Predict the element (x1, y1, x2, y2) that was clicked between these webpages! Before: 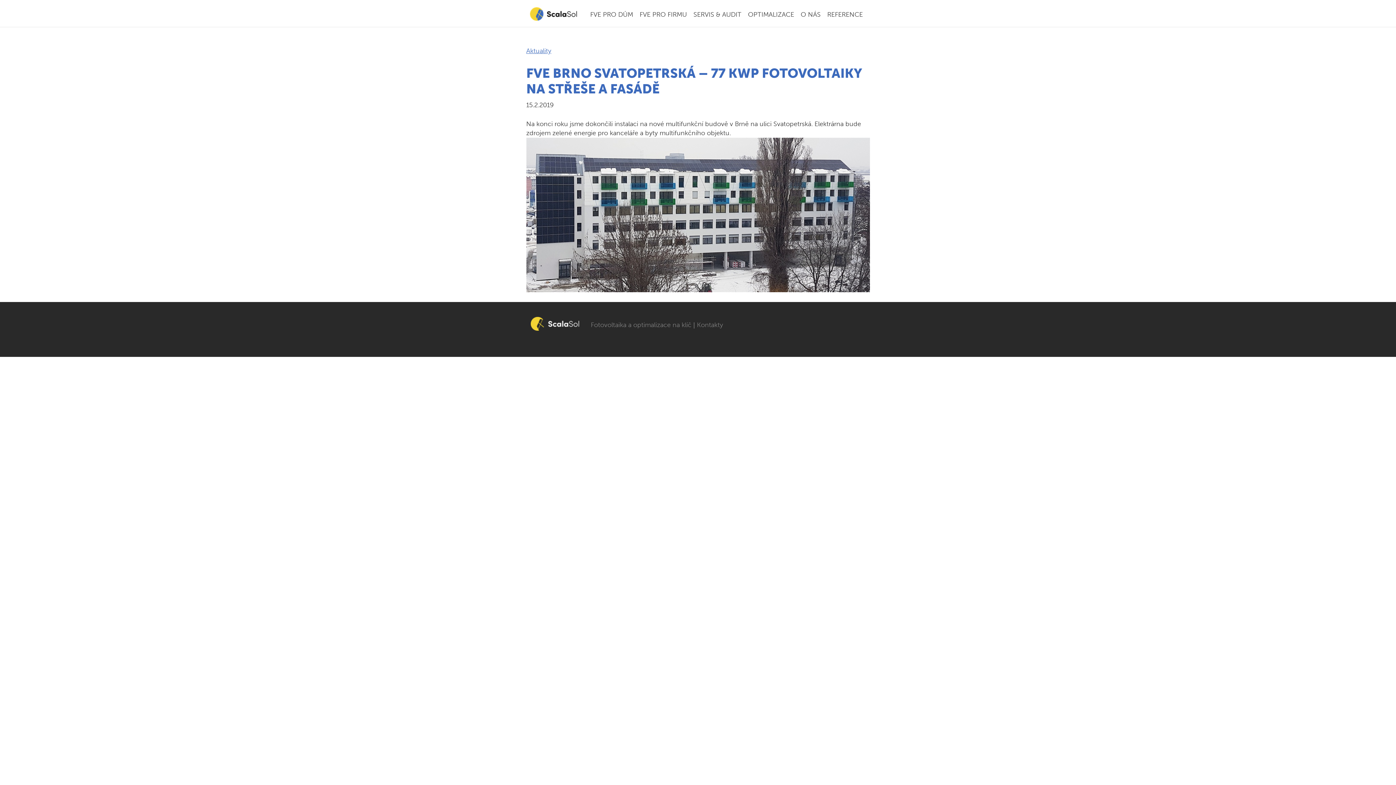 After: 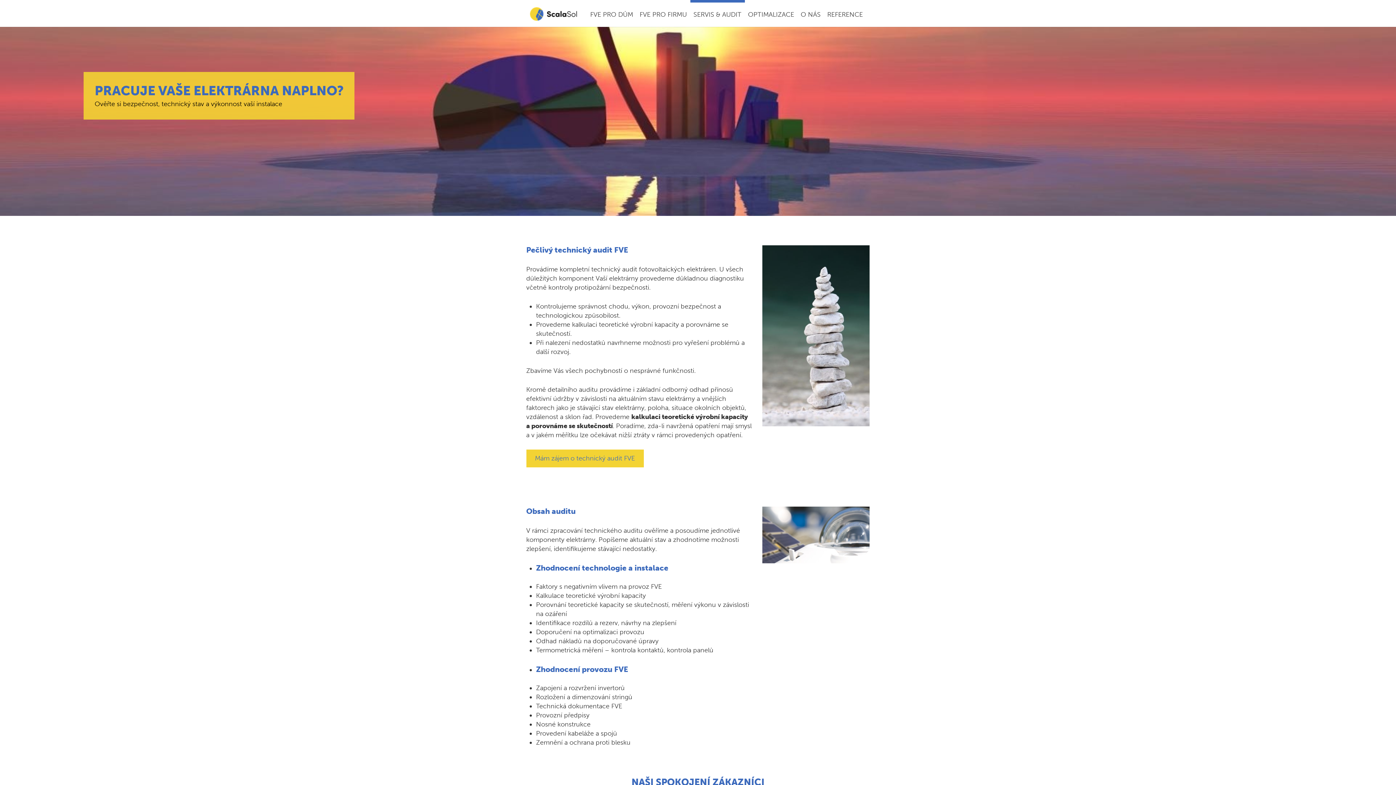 Action: bbox: (690, 0, 744, 26) label: SERVIS & AUDIT